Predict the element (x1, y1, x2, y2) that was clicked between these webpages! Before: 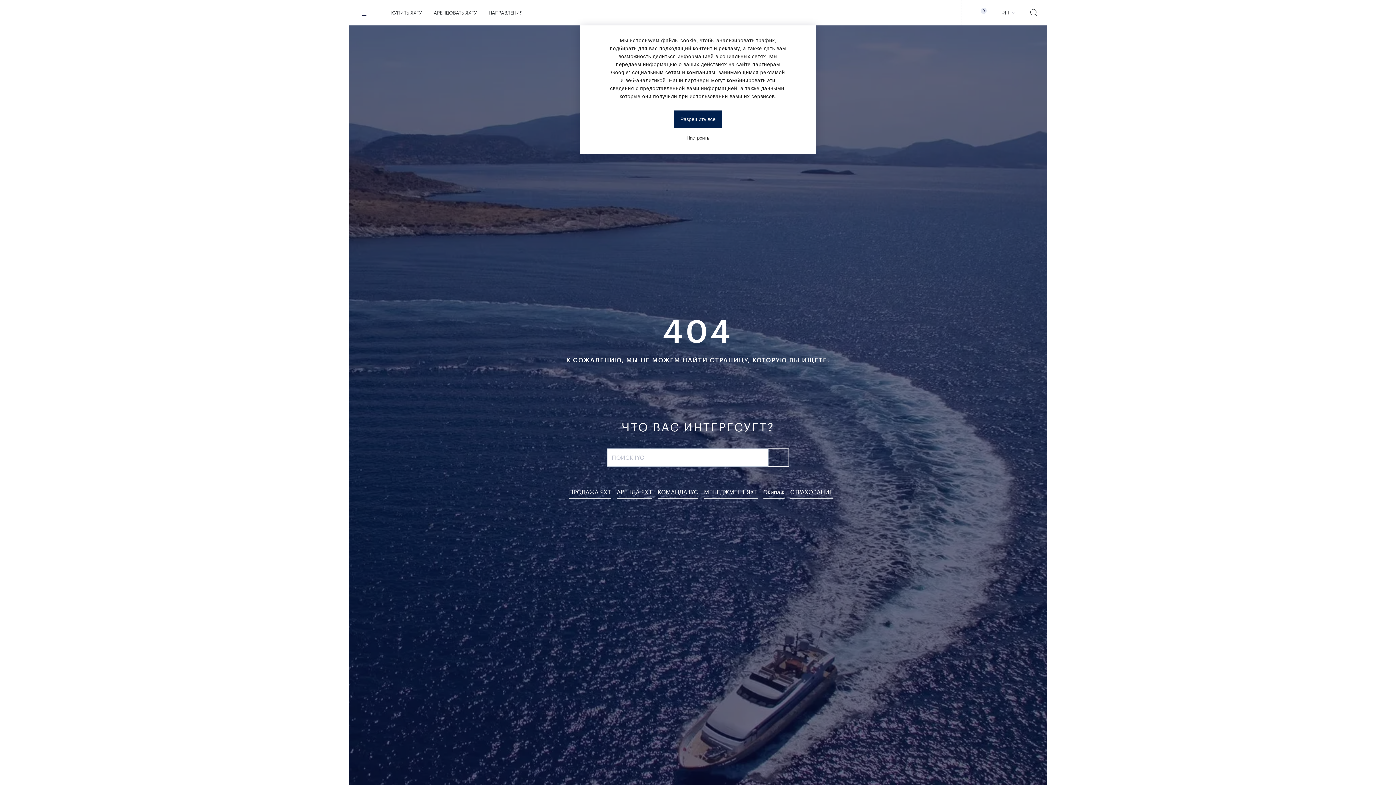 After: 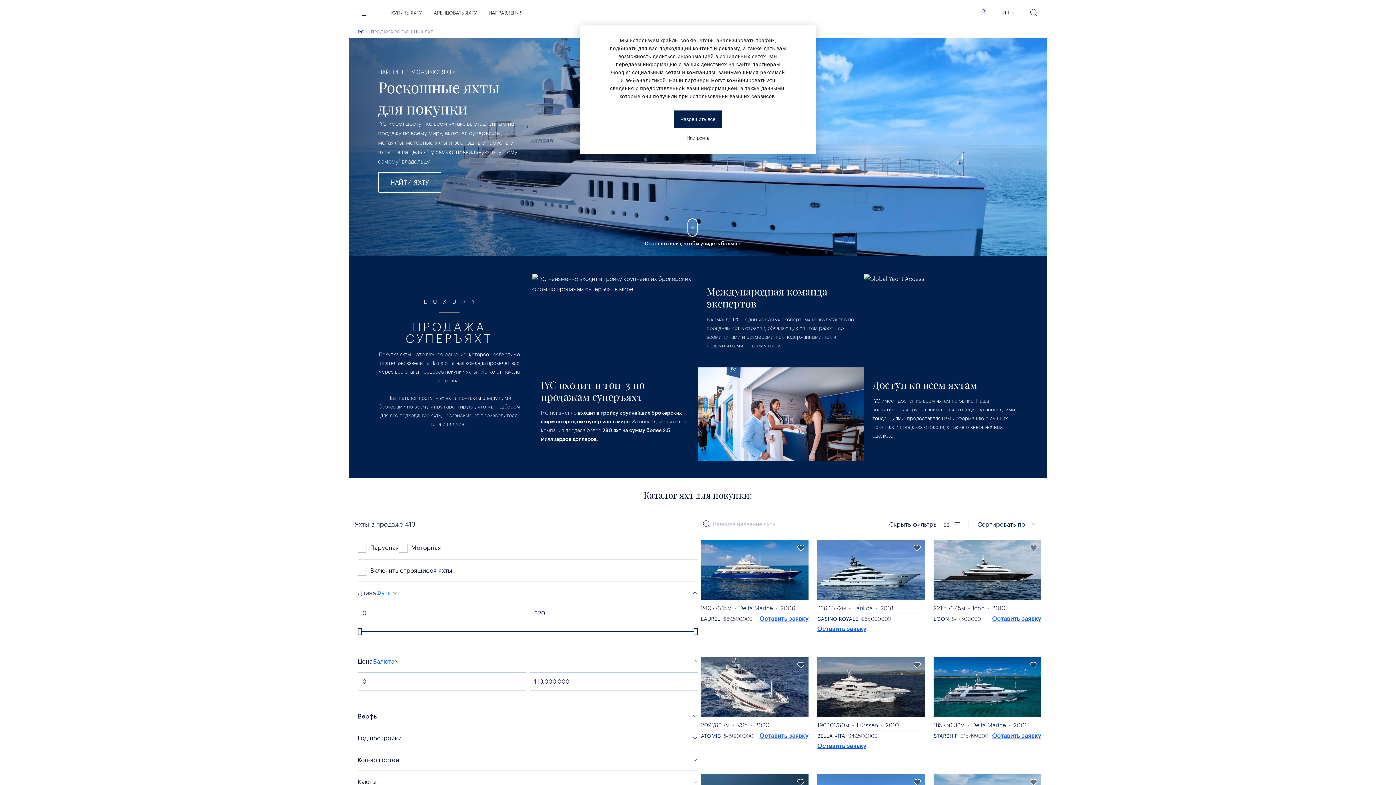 Action: label: КУПИТЬ ЯХТУ bbox: (385, 0, 428, 25)